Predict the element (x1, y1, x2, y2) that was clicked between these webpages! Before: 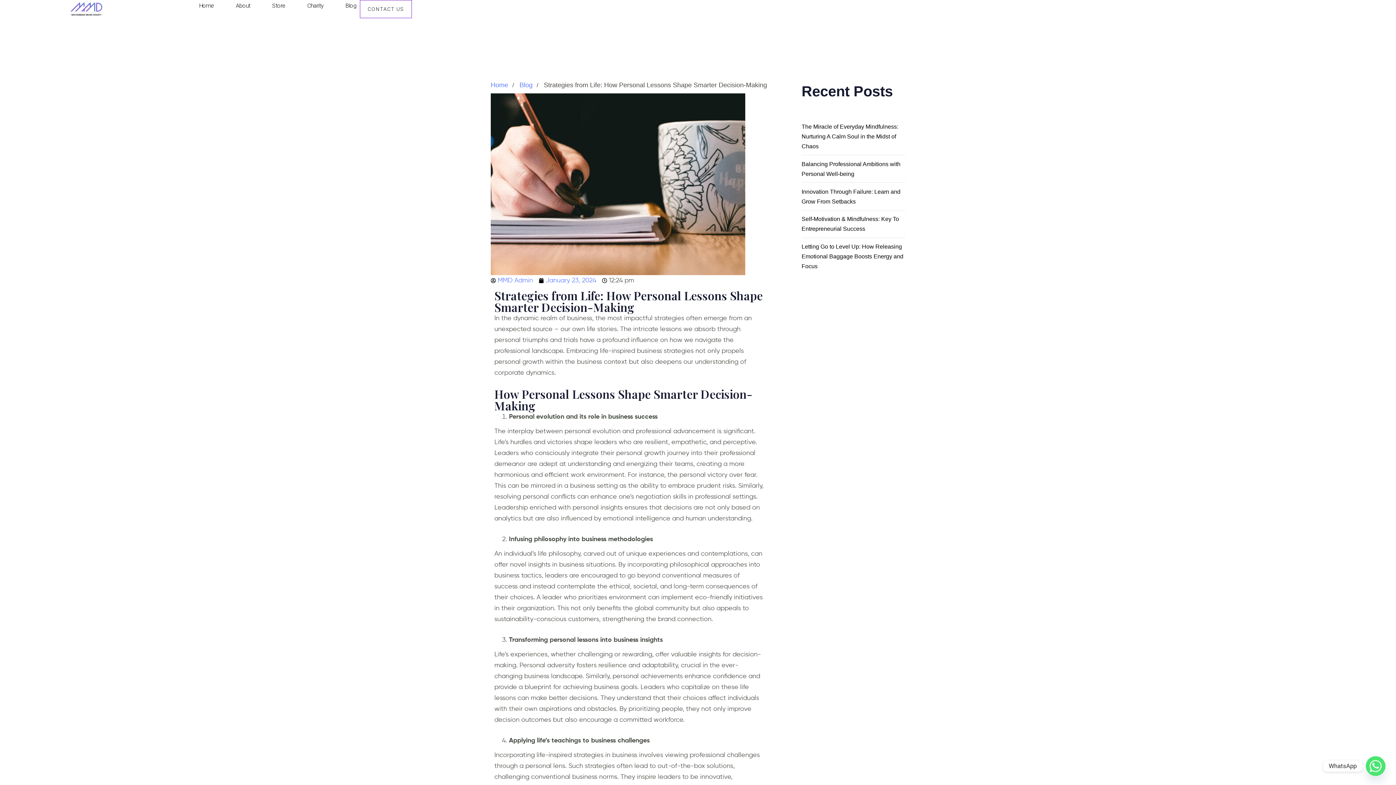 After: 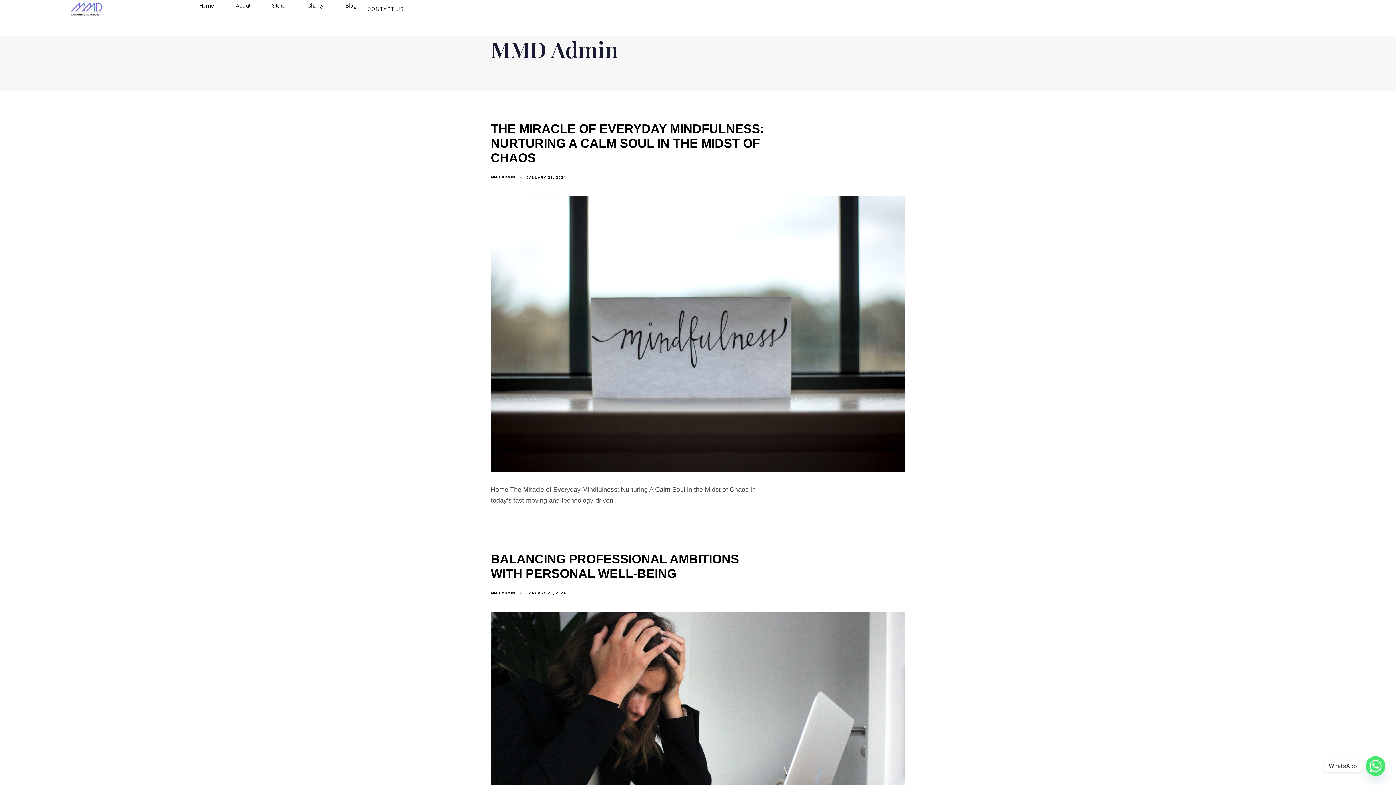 Action: bbox: (490, 275, 533, 286) label: MMD Admin